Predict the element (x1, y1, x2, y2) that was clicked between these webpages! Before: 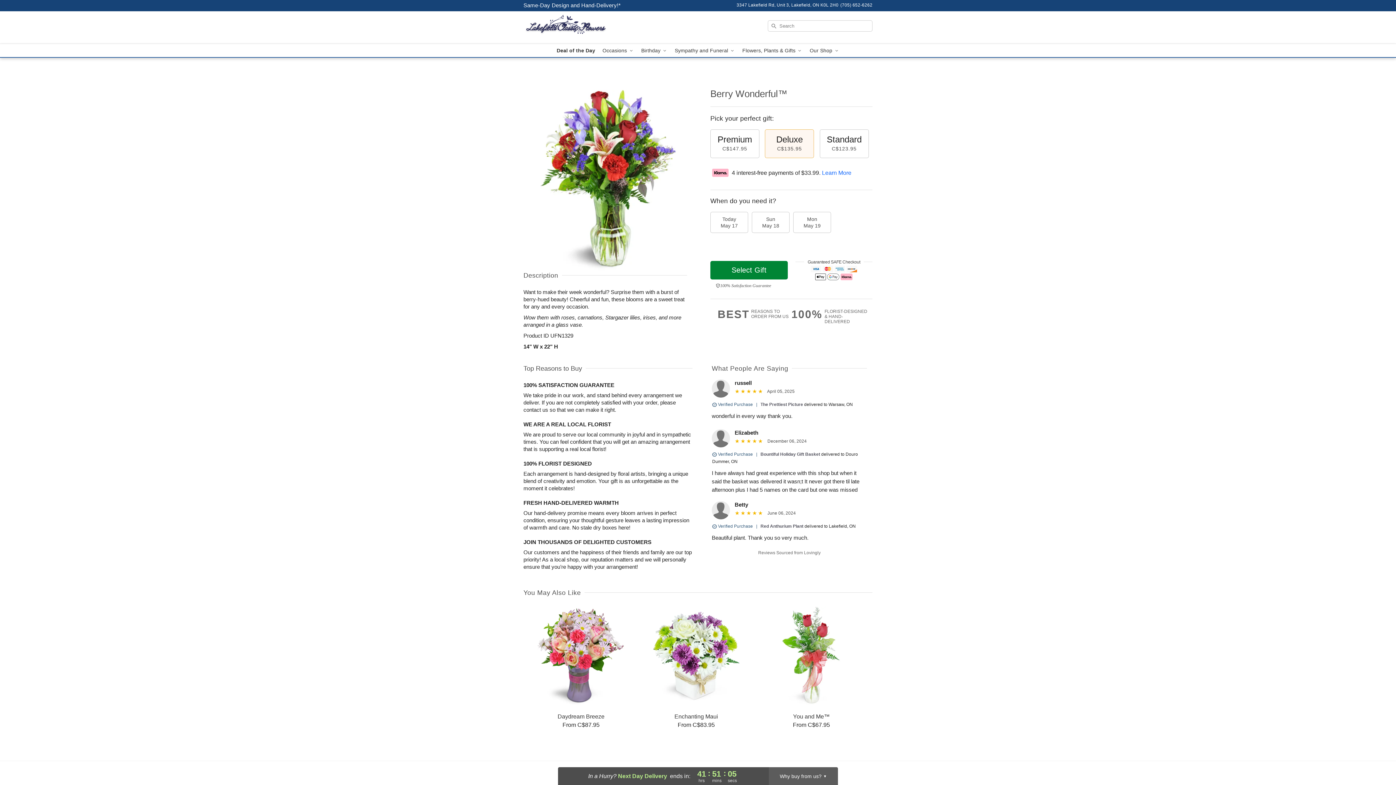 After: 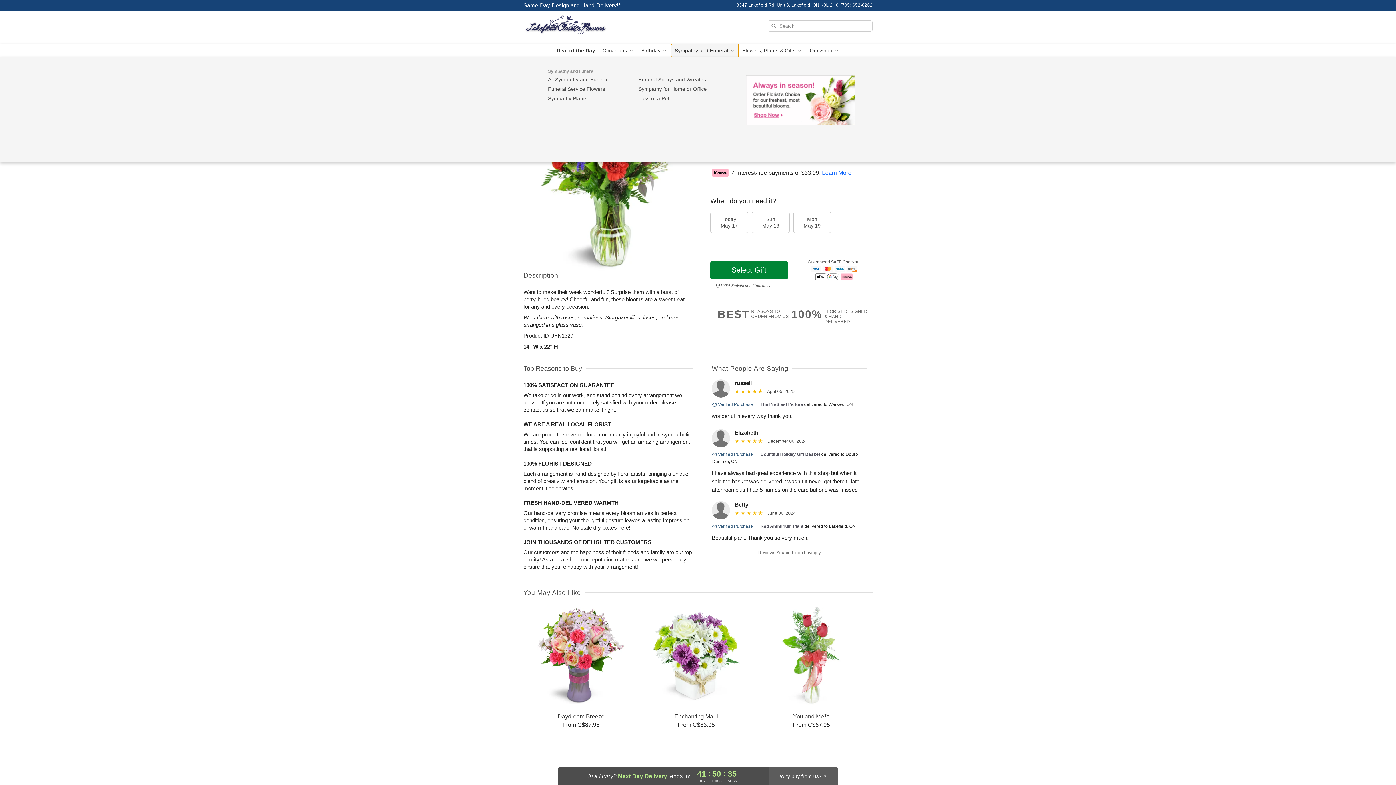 Action: bbox: (671, 44, 738, 57) label: Sympathy and Funeral 